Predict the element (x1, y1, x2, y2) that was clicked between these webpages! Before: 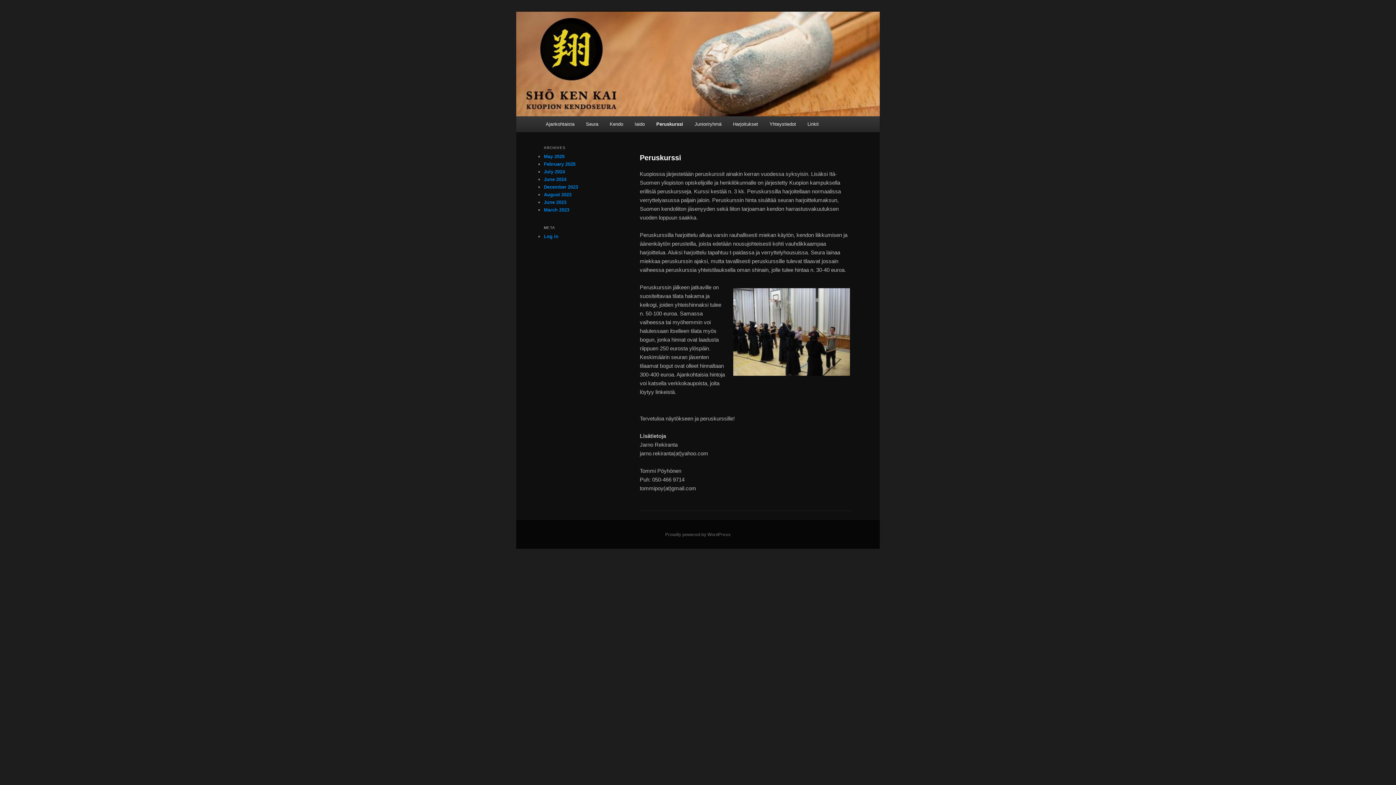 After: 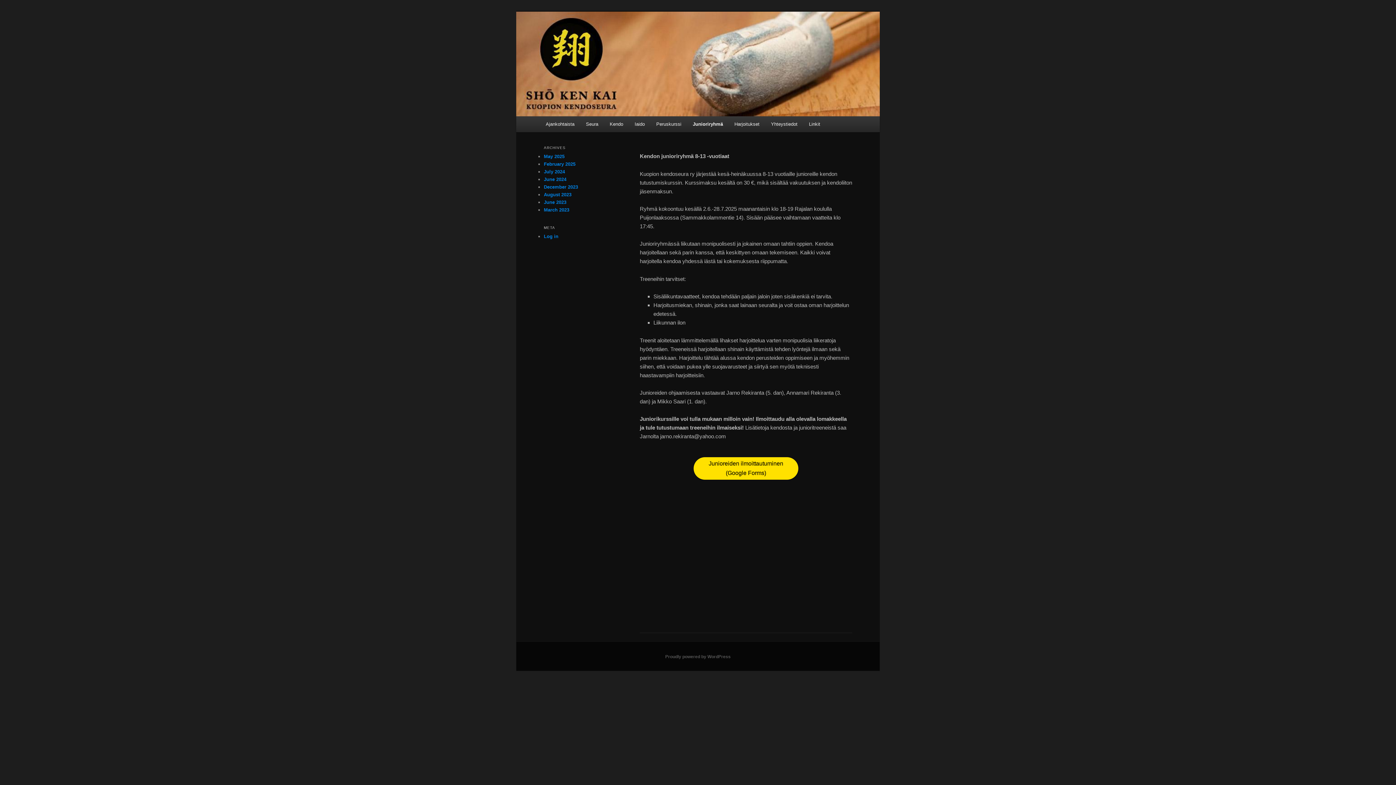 Action: label: Junioriryhmä bbox: (689, 116, 727, 131)